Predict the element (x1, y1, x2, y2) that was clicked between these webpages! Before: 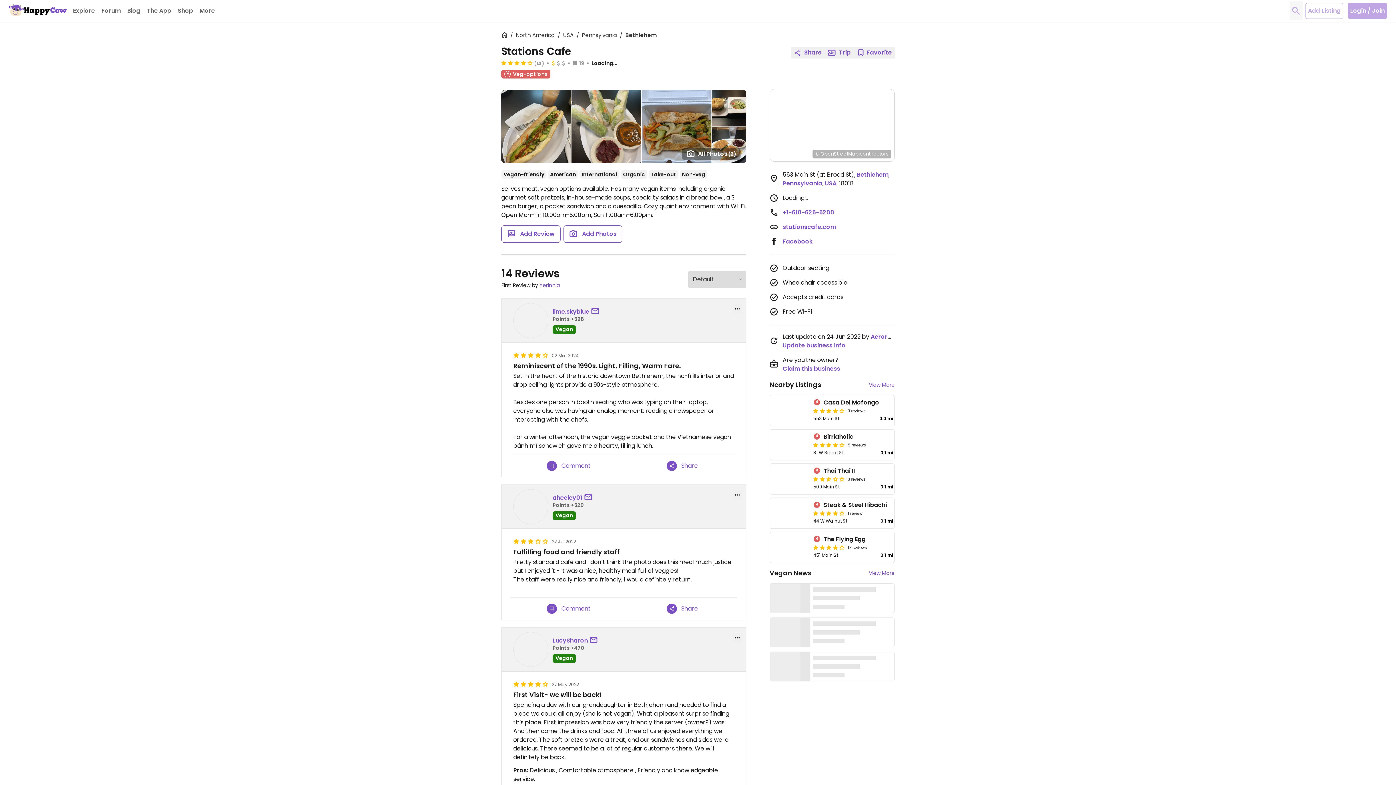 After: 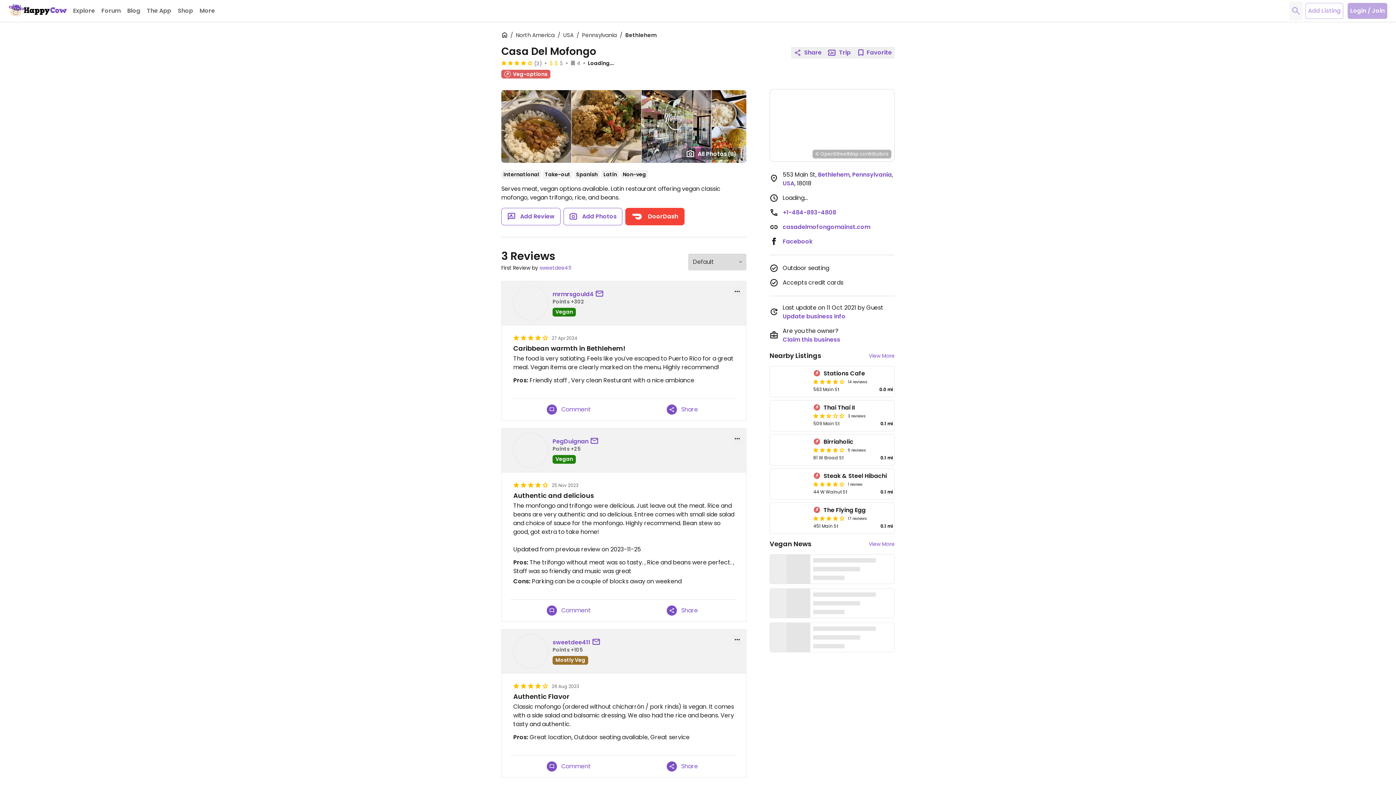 Action: label: Casa Del Mofongo bbox: (823, 398, 879, 406)